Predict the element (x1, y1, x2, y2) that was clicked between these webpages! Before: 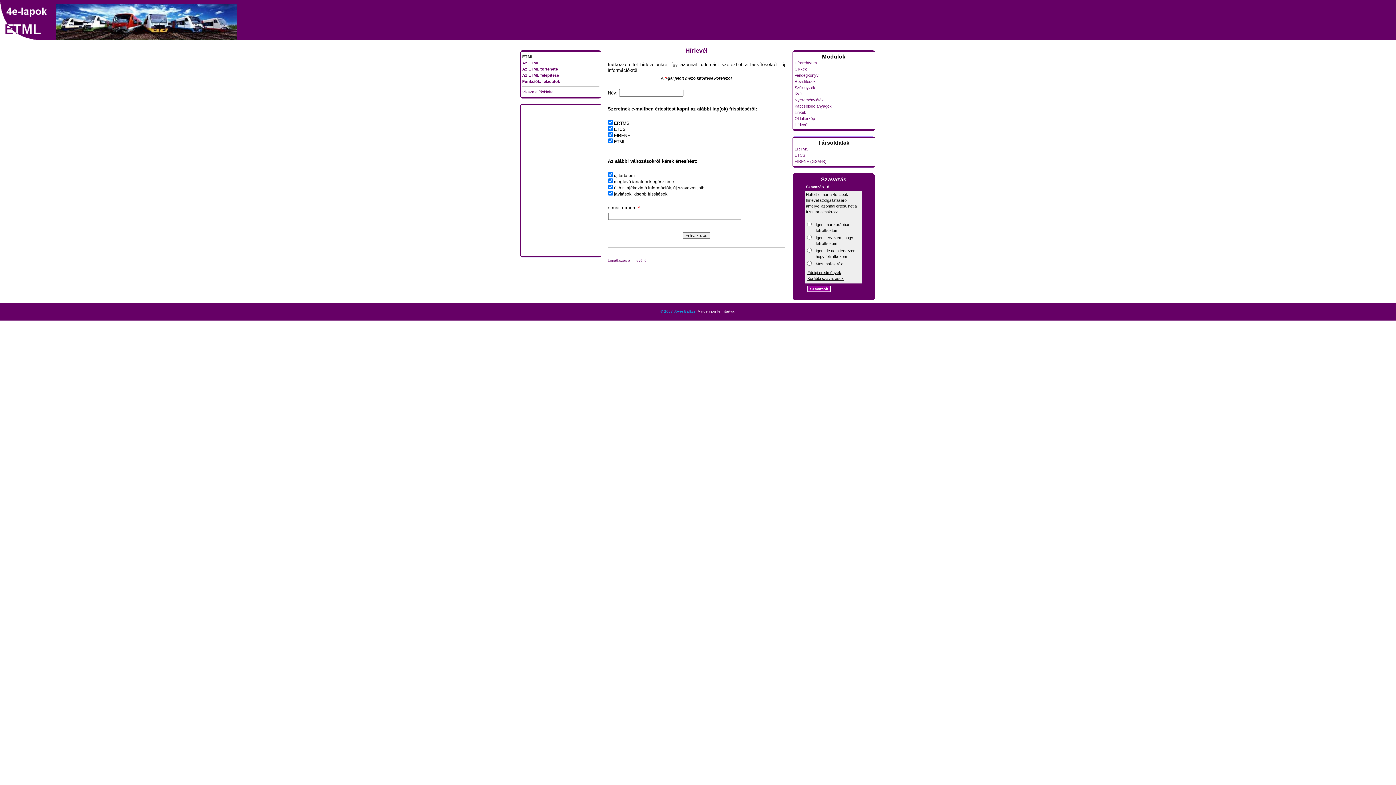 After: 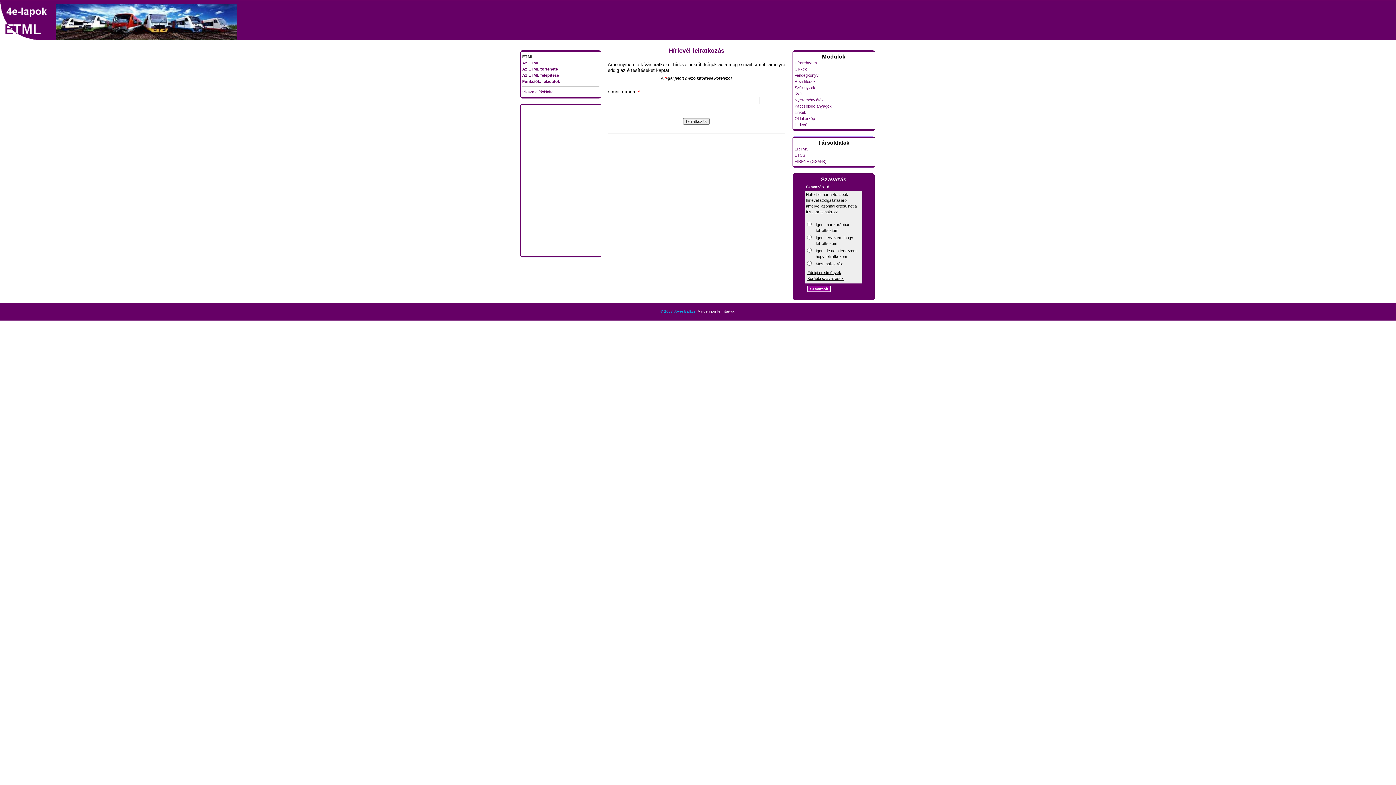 Action: bbox: (607, 258, 650, 262) label: Leiratkozás a hírlevélről...